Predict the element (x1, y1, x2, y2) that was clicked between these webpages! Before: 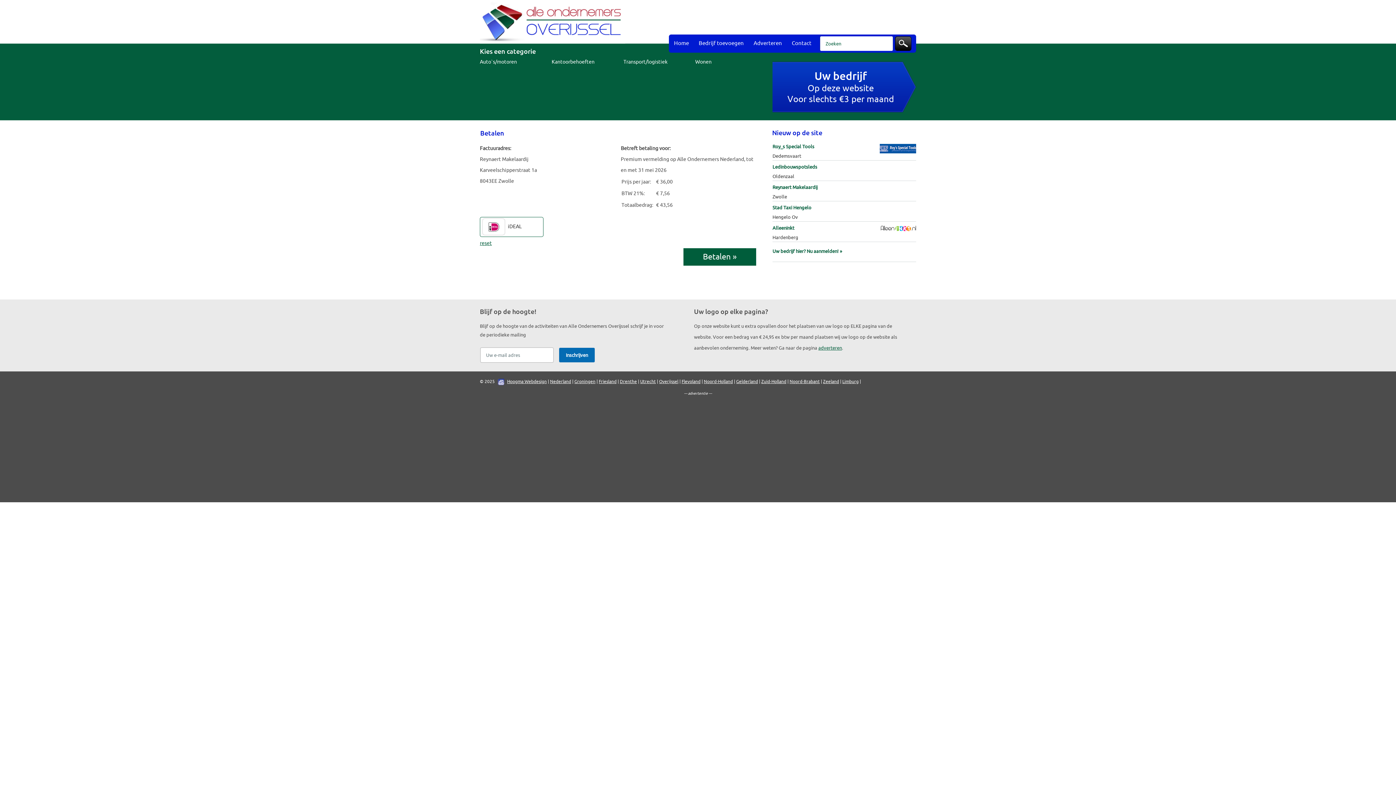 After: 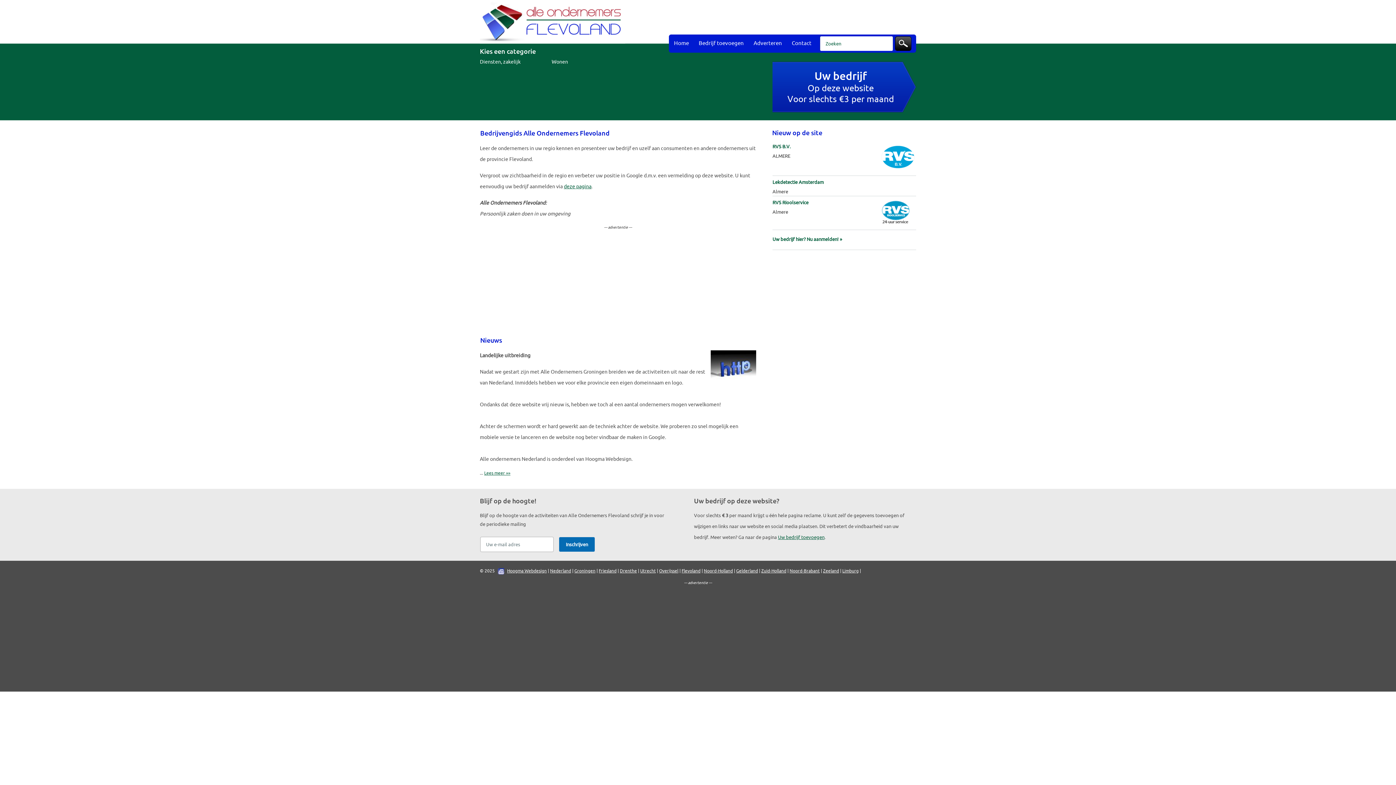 Action: label: Flevoland bbox: (681, 378, 700, 384)